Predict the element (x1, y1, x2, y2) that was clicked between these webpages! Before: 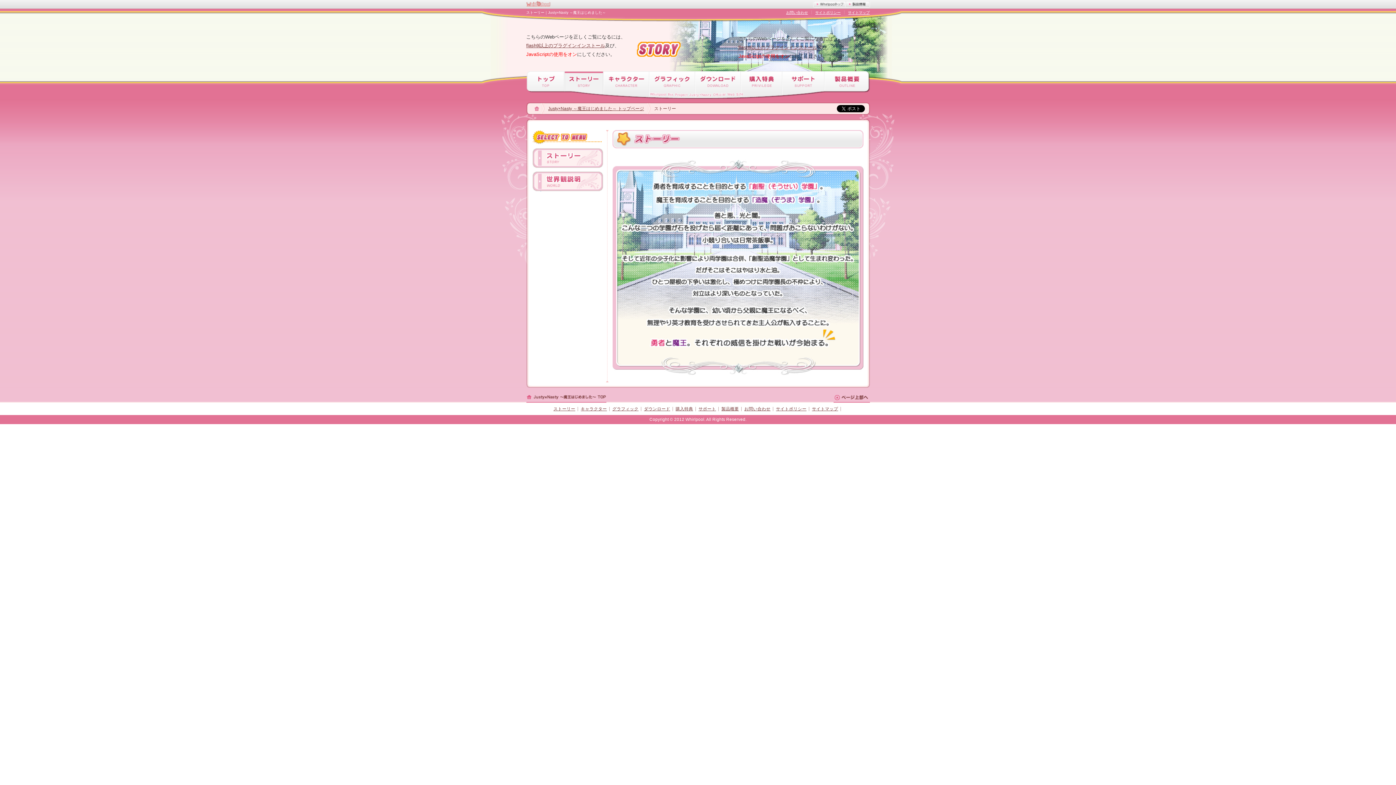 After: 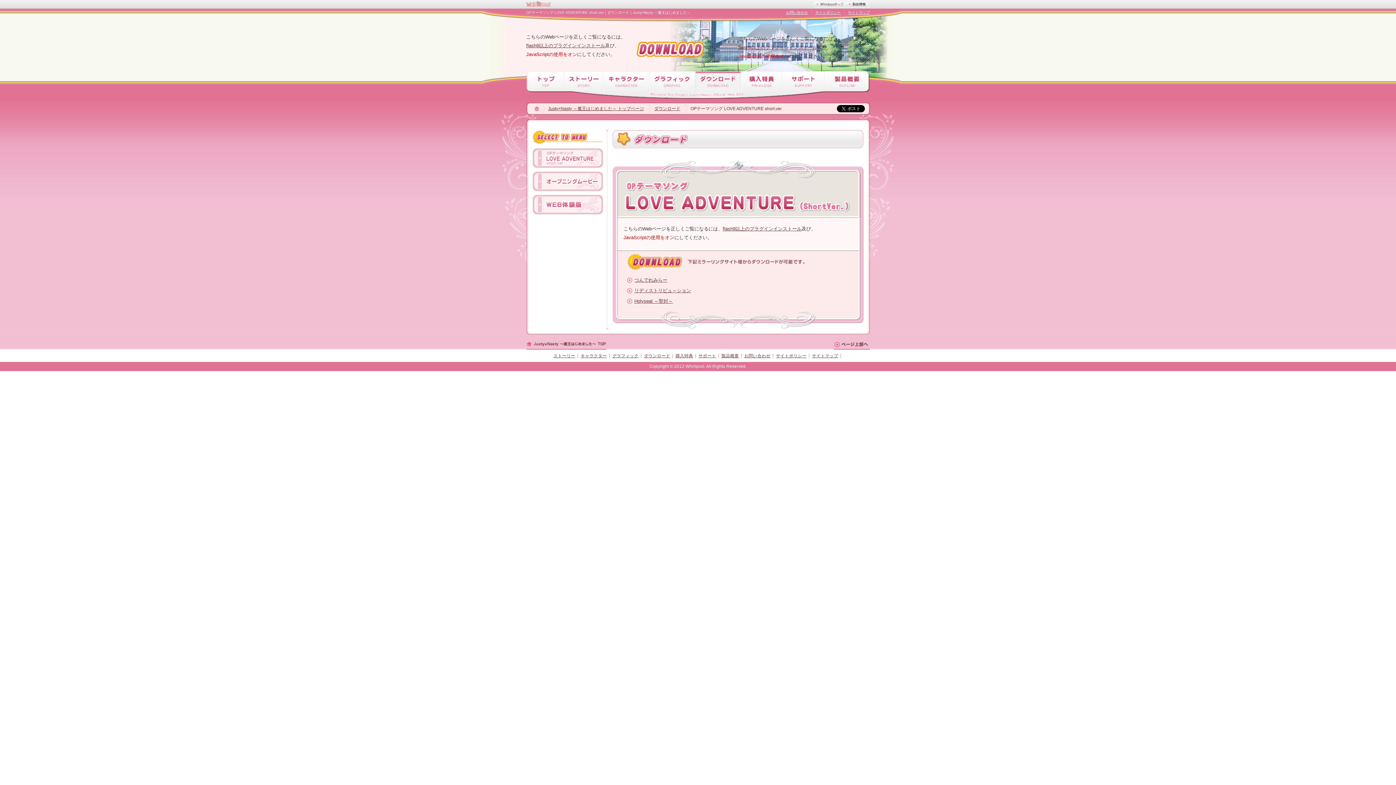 Action: label: ダウンロード bbox: (695, 71, 740, 98)